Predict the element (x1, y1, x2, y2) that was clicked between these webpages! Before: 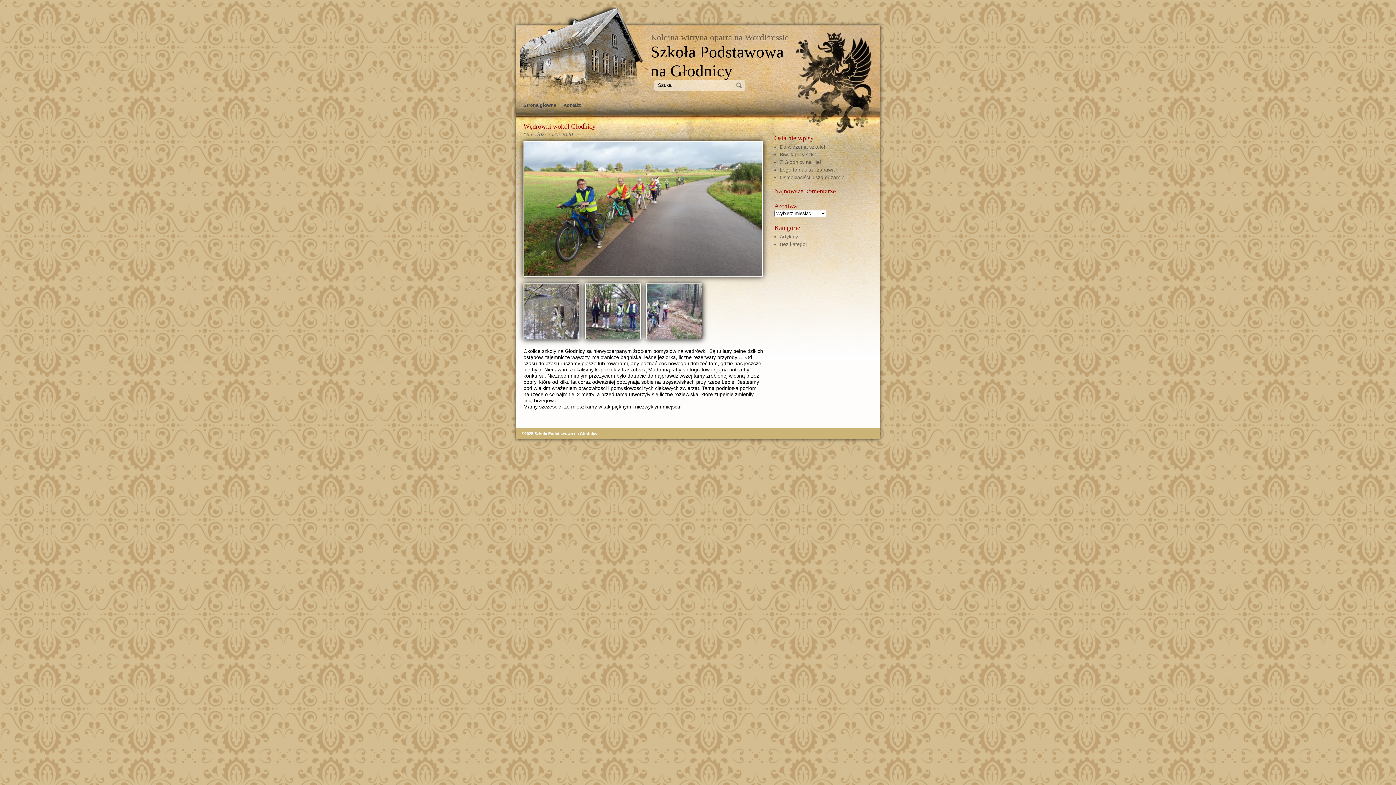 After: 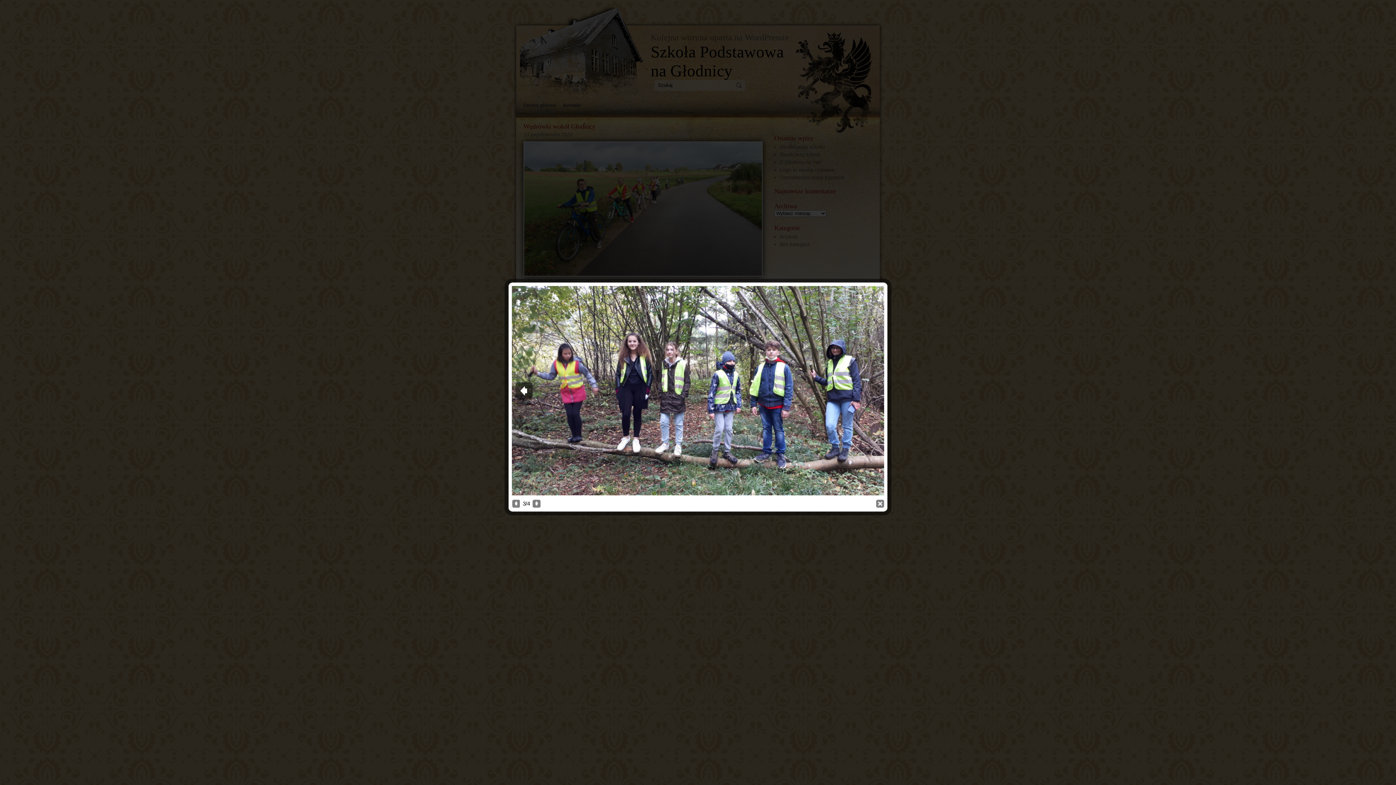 Action: bbox: (585, 334, 646, 340)